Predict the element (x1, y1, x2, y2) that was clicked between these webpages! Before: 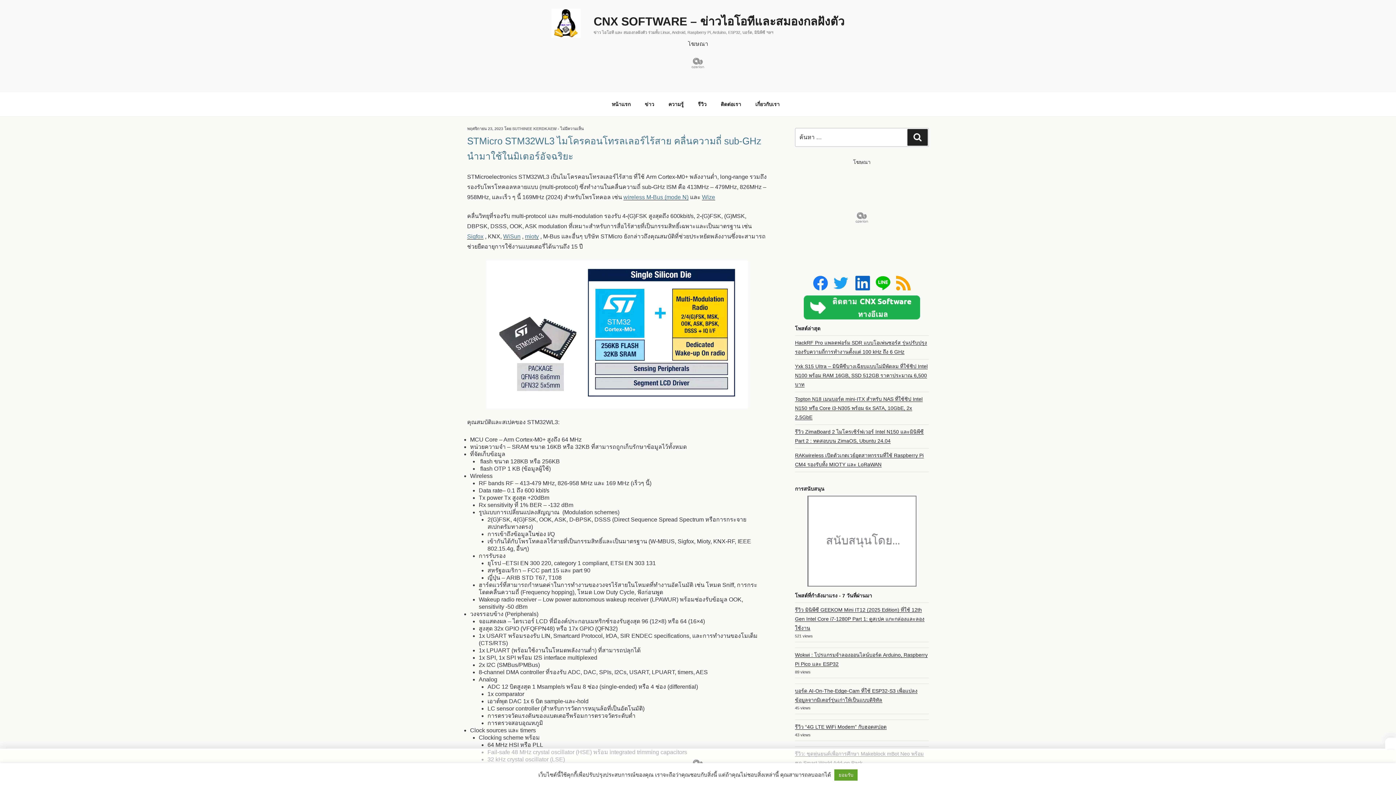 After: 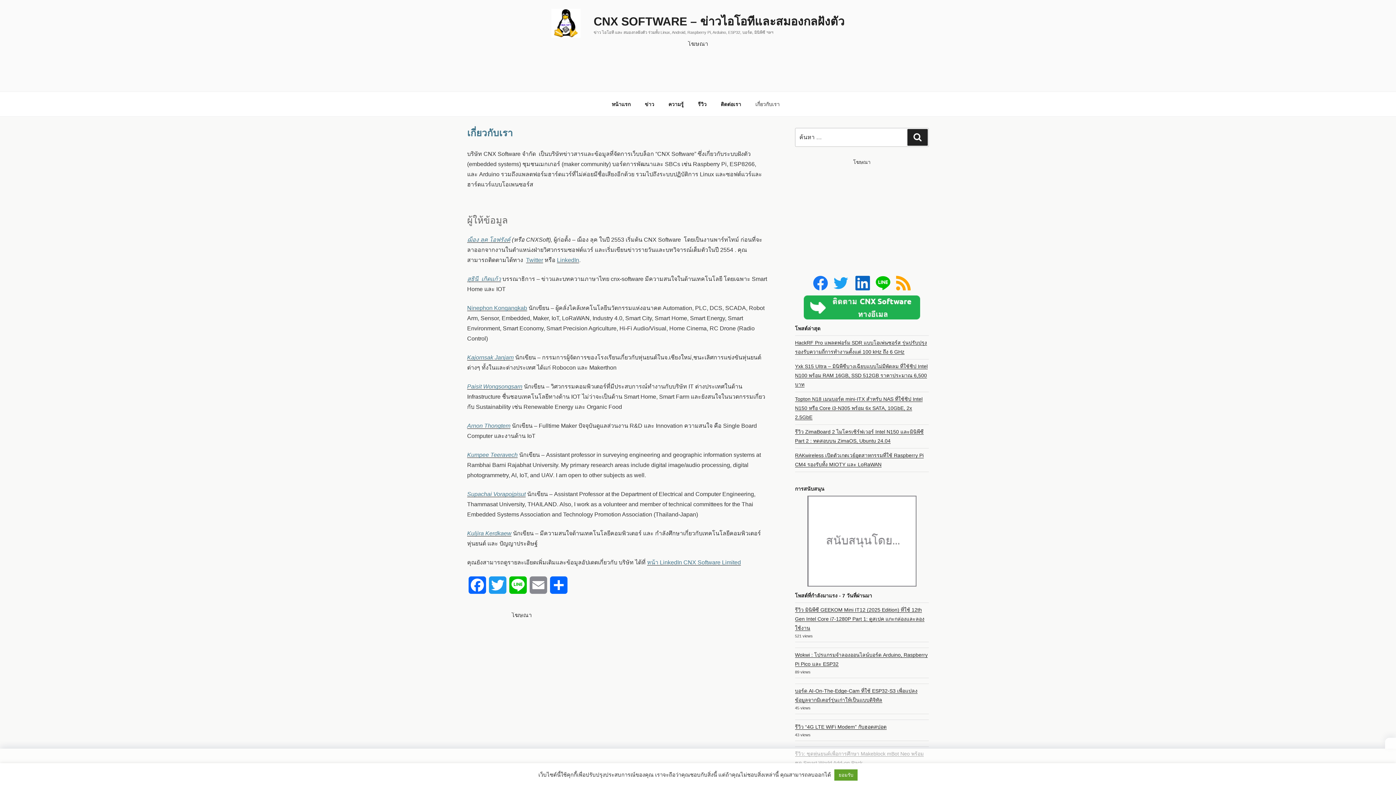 Action: label: เกี่ยวกับเรา bbox: (749, 95, 786, 112)